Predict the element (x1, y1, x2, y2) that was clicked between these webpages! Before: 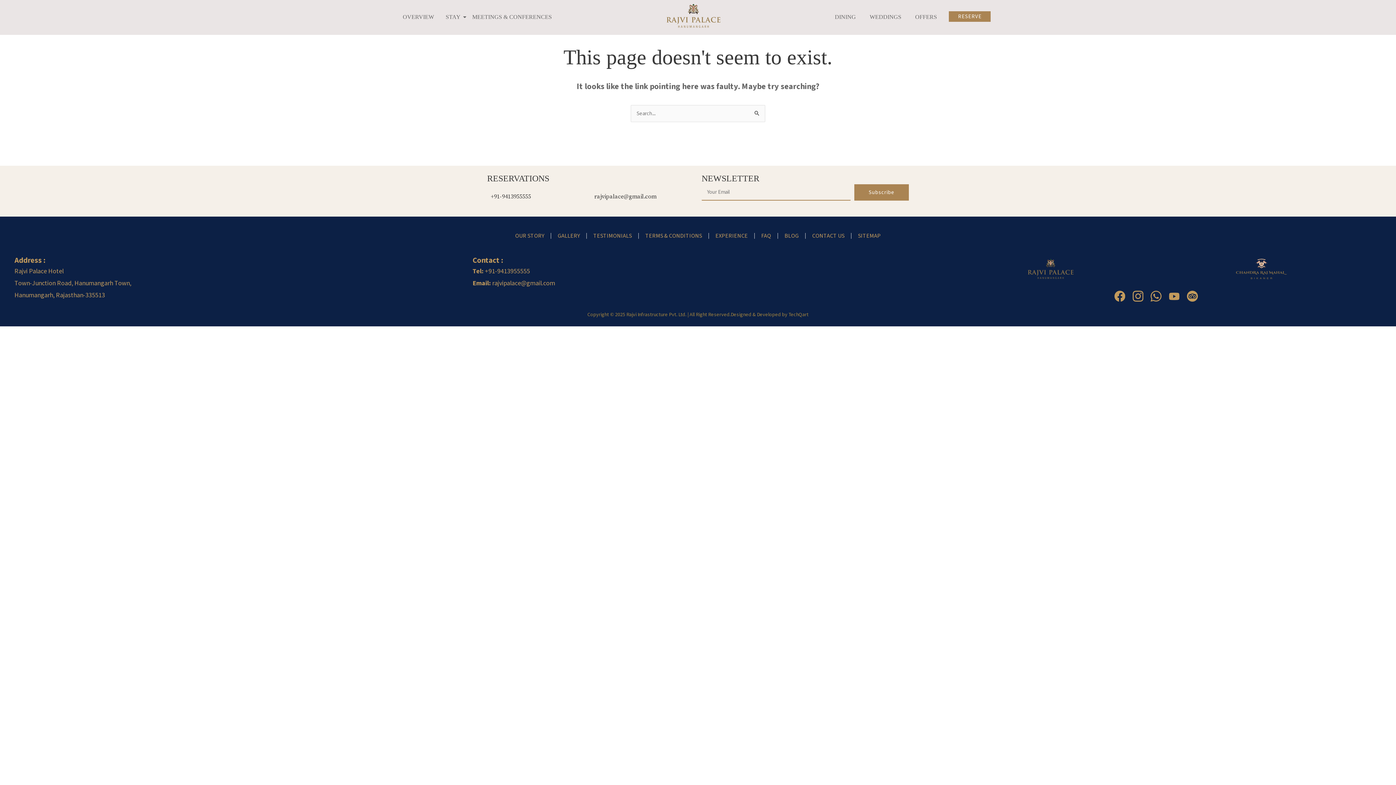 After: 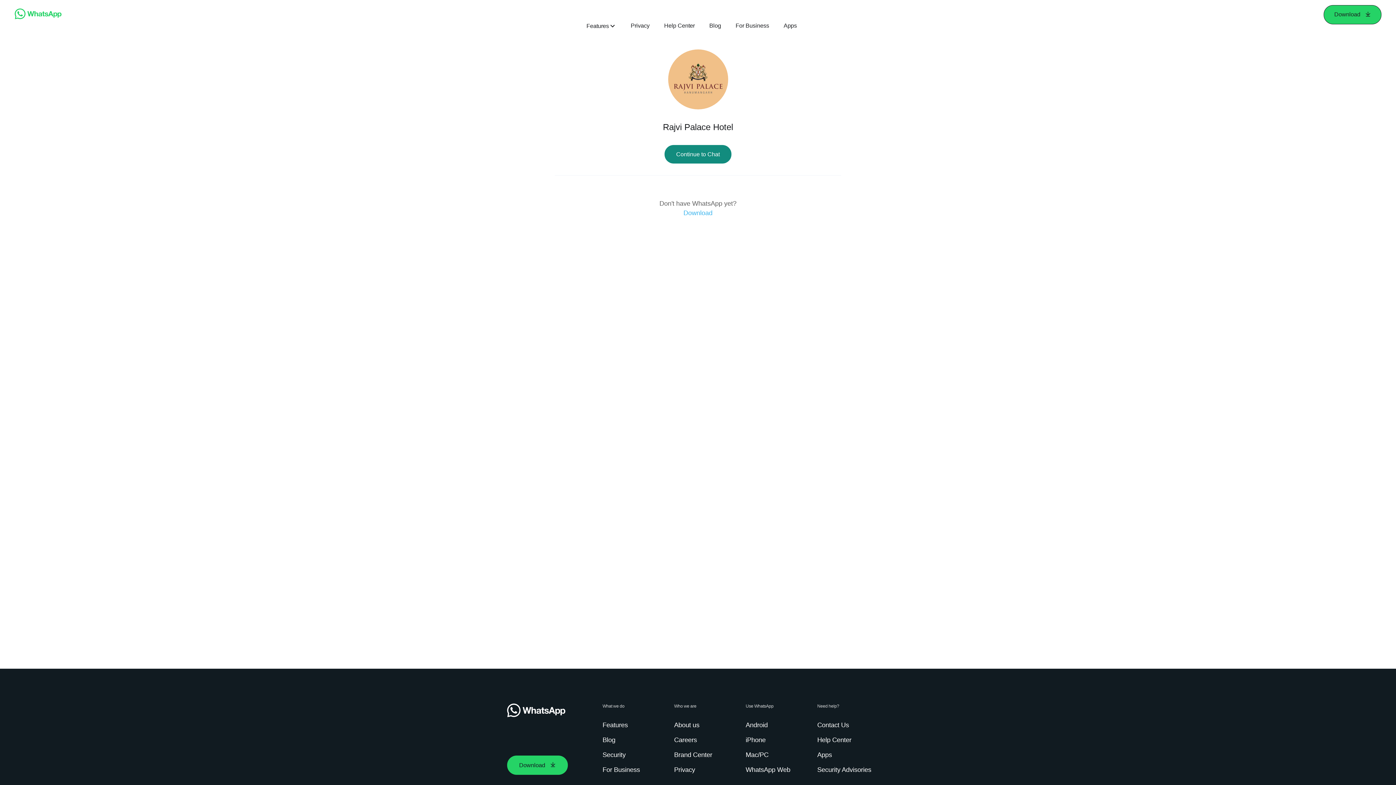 Action: bbox: (1150, 290, 1161, 302)